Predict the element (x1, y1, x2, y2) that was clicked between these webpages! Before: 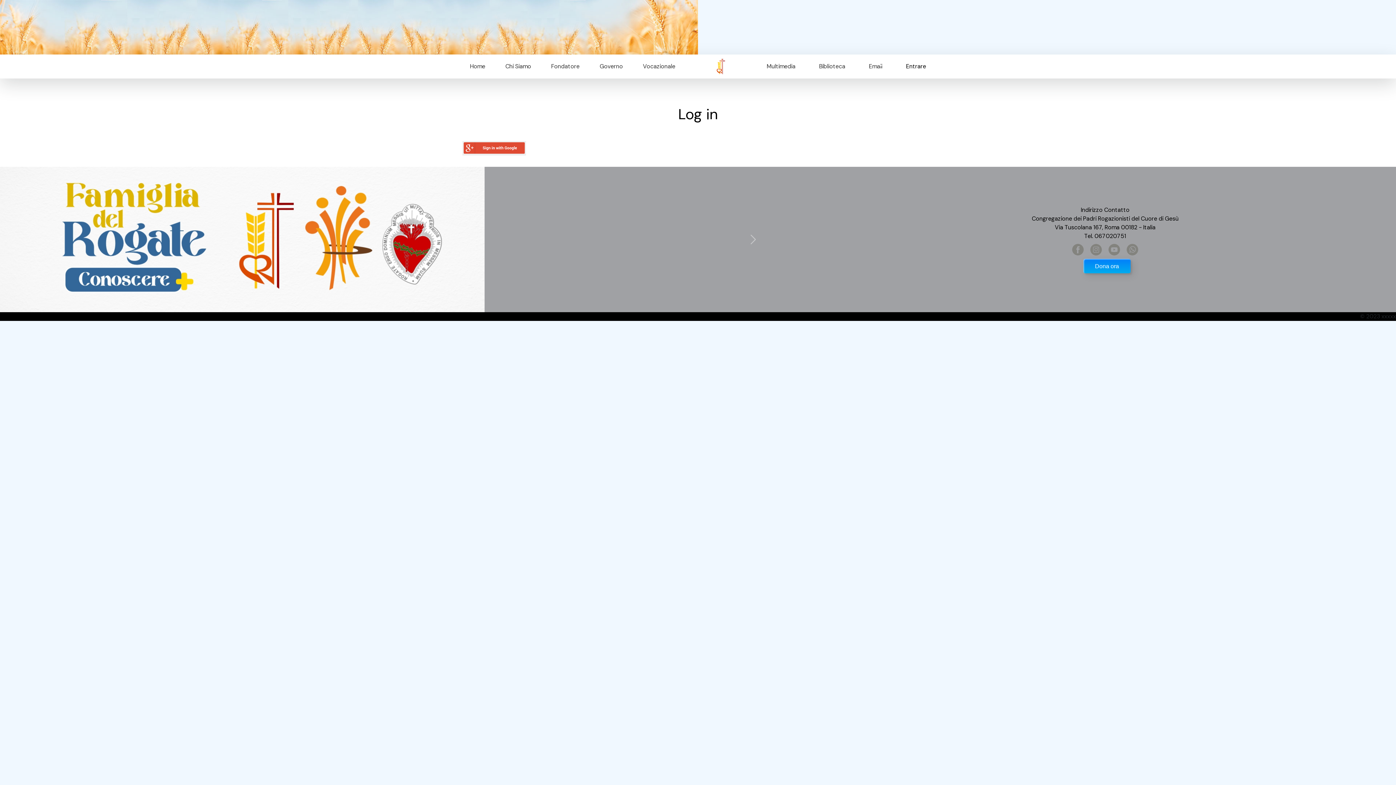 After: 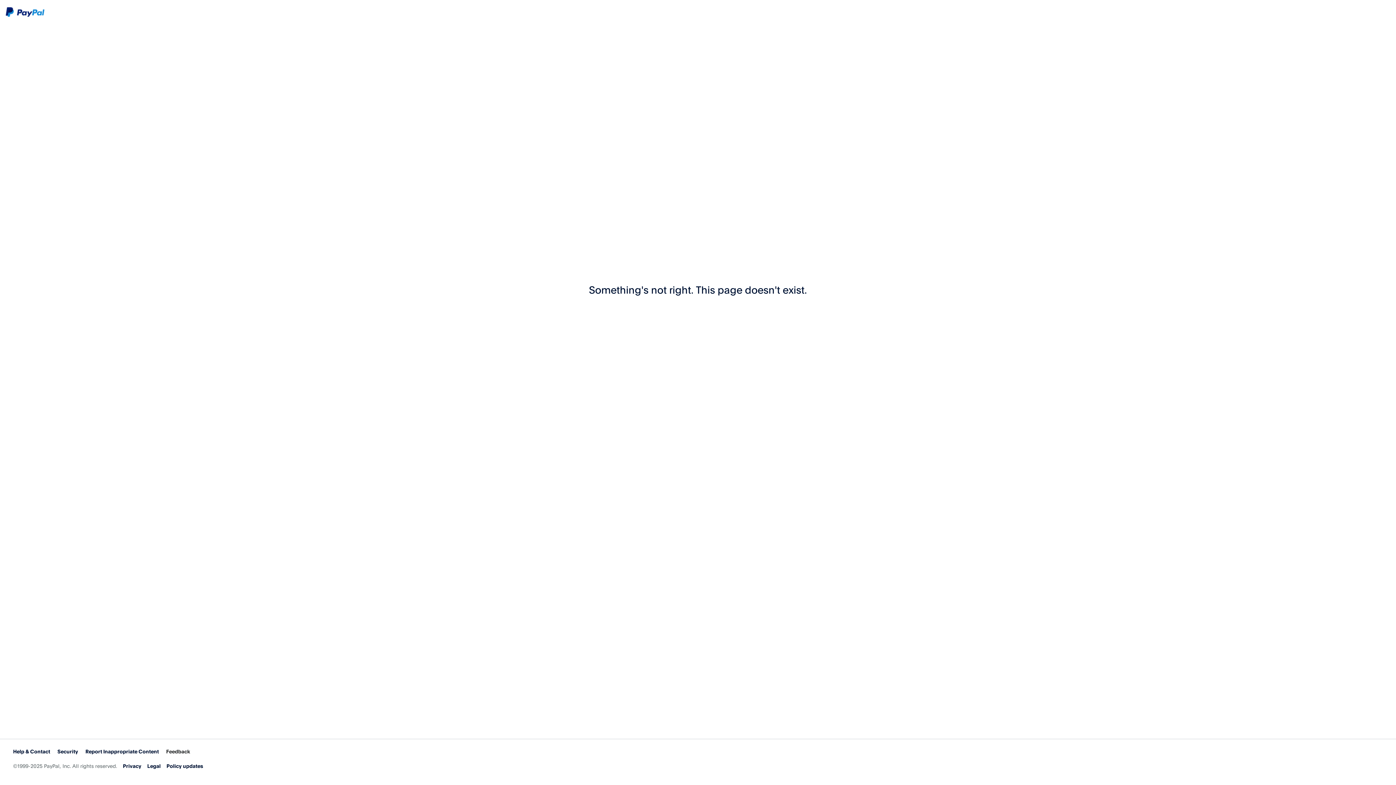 Action: label: Click!
Dona ora bbox: (1081, 264, 1129, 271)